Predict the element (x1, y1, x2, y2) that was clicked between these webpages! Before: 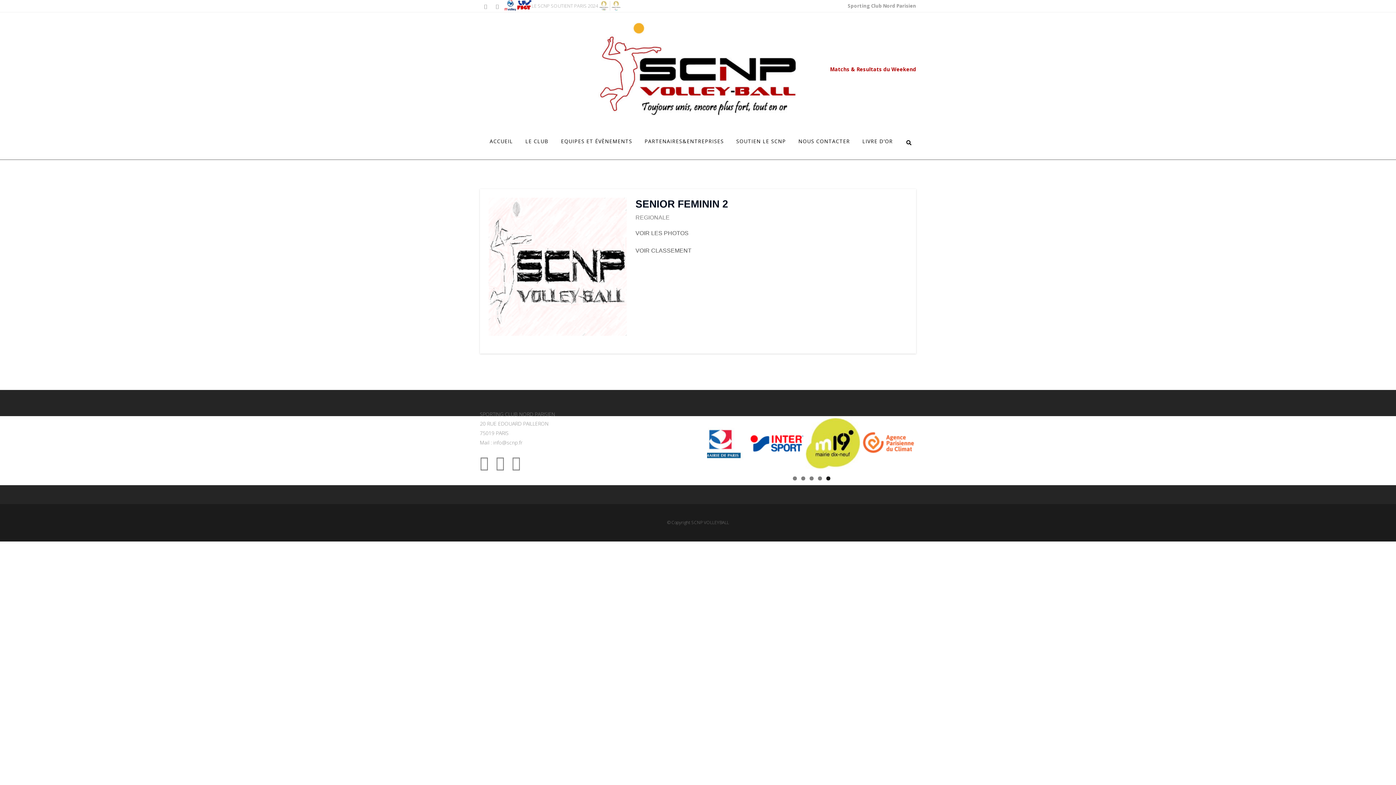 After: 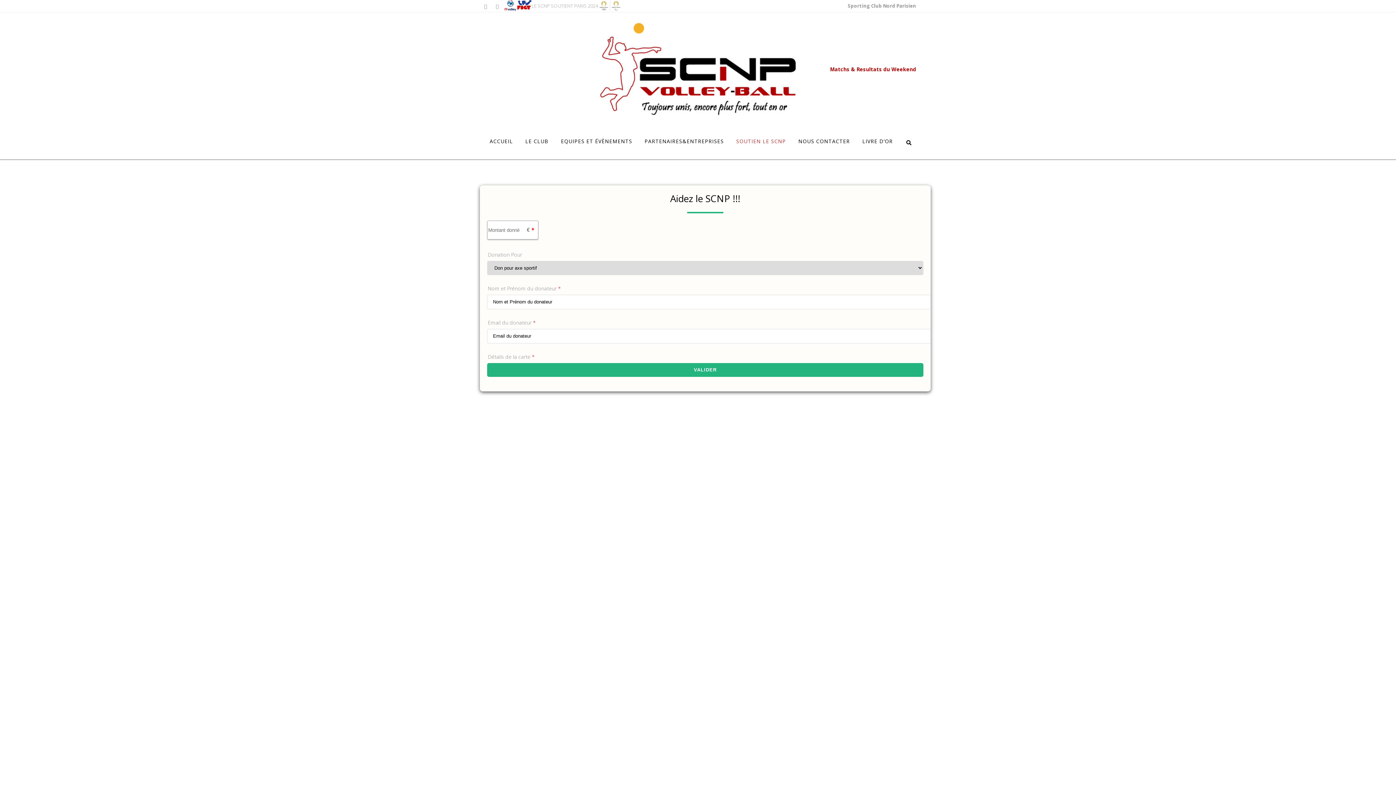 Action: bbox: (730, 123, 792, 159) label: SOUTIEN LE SCNP